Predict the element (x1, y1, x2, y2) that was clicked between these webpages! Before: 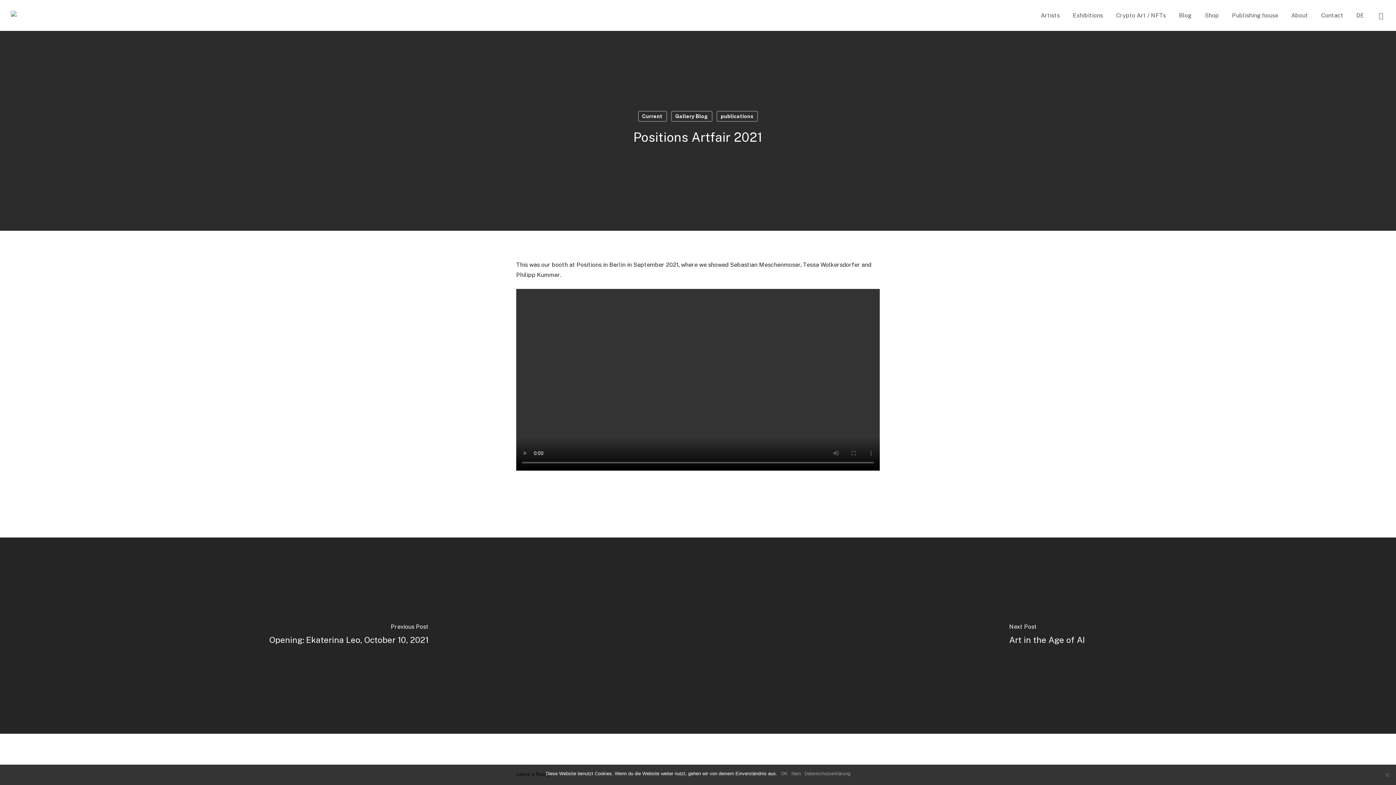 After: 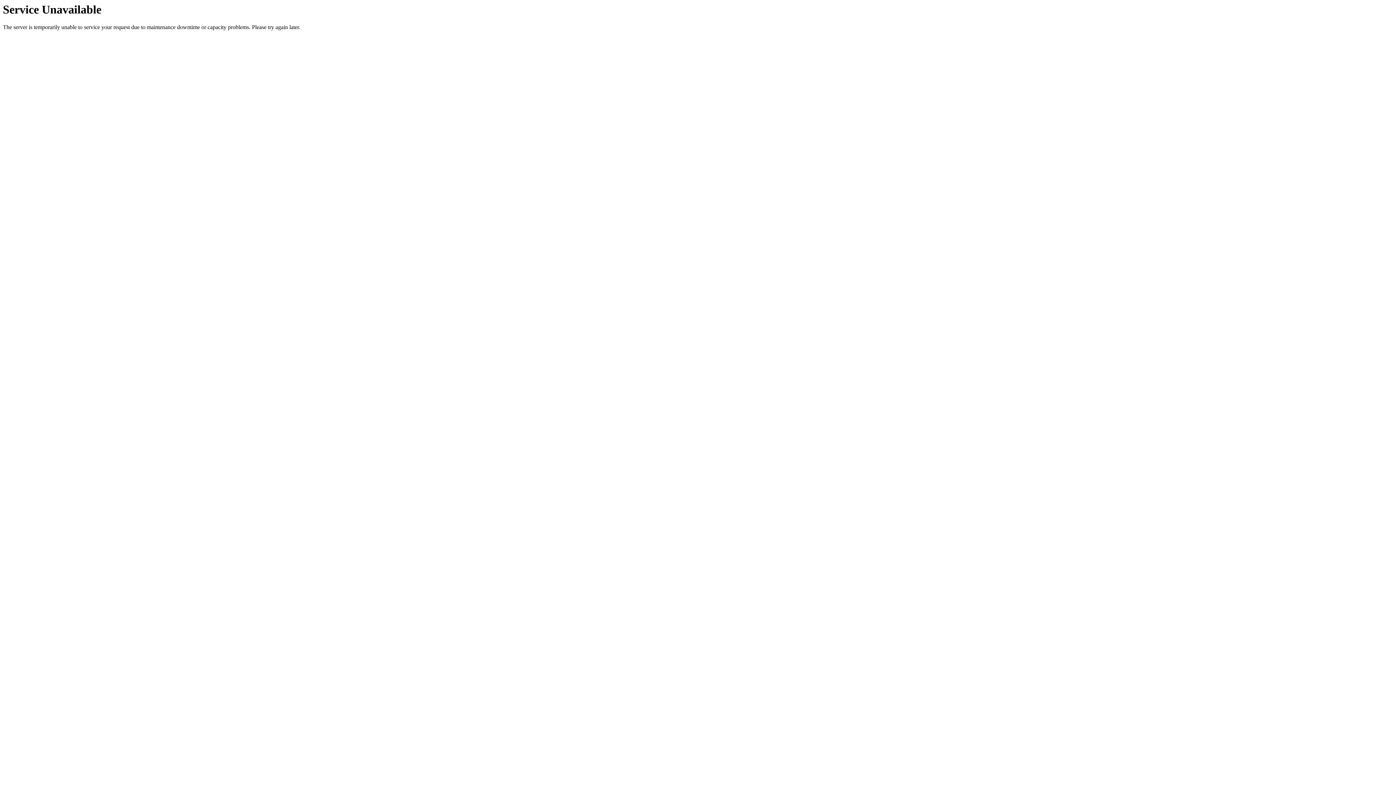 Action: label: Opening: Ekaterina Leo, October 10, 2021 bbox: (0, 537, 698, 734)